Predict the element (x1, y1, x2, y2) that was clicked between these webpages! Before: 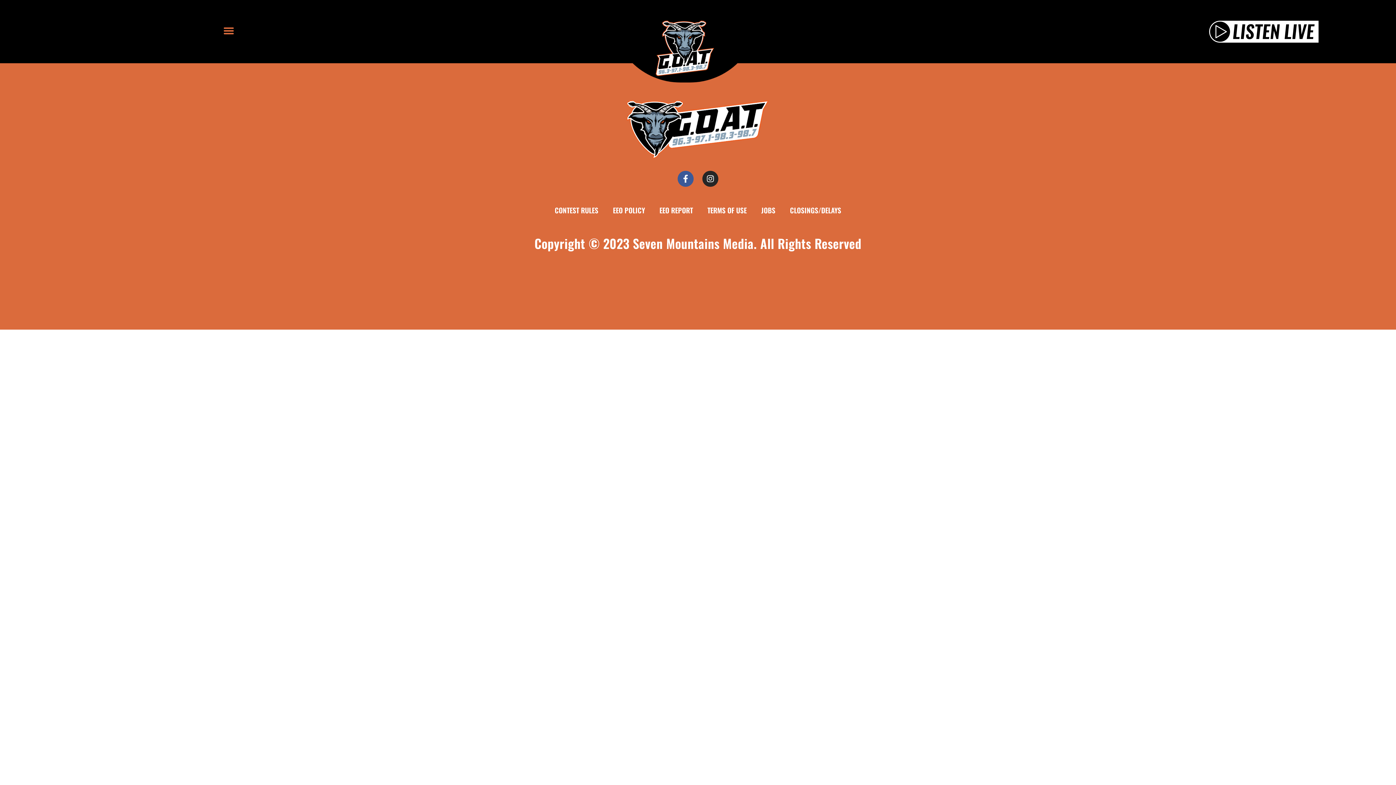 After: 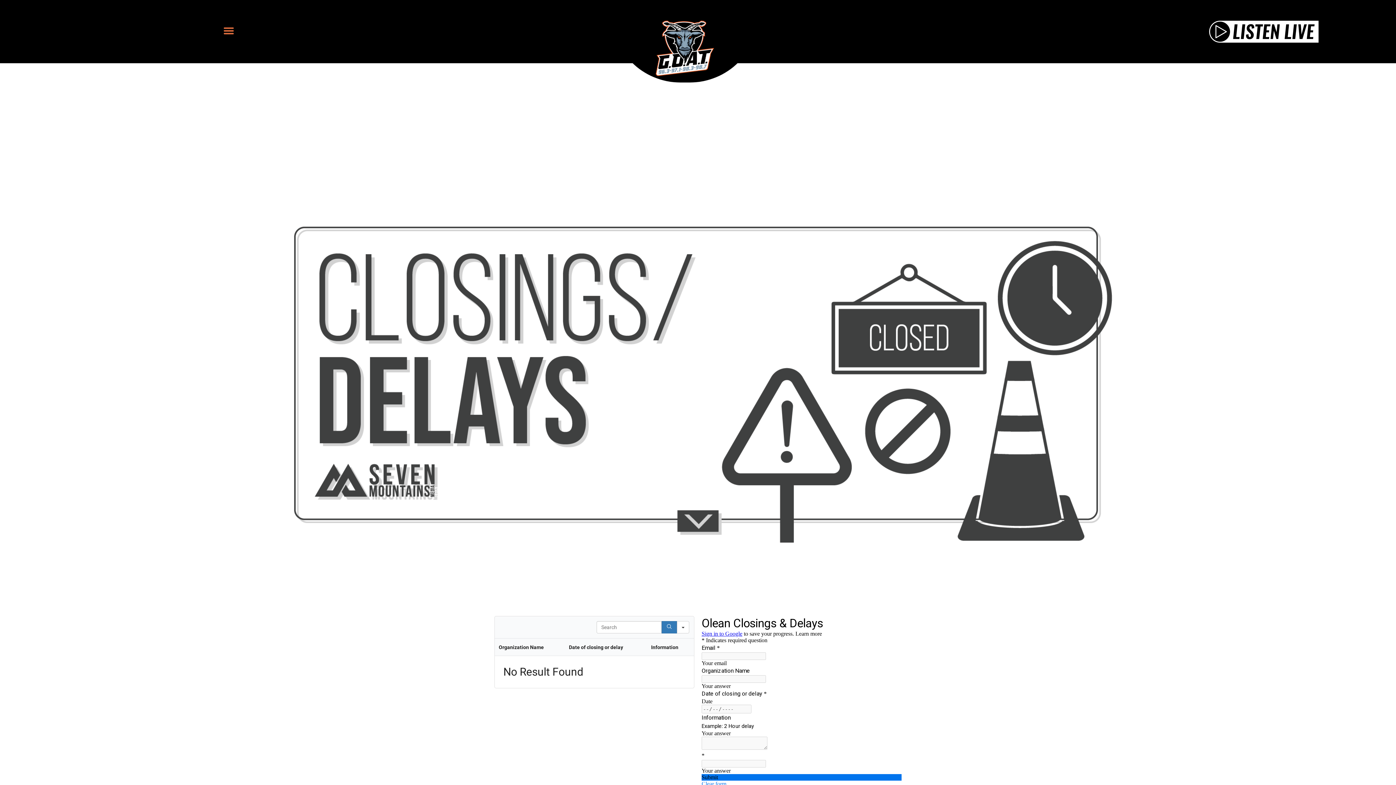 Action: label: CLOSINGS/DELAYS bbox: (782, 202, 848, 218)